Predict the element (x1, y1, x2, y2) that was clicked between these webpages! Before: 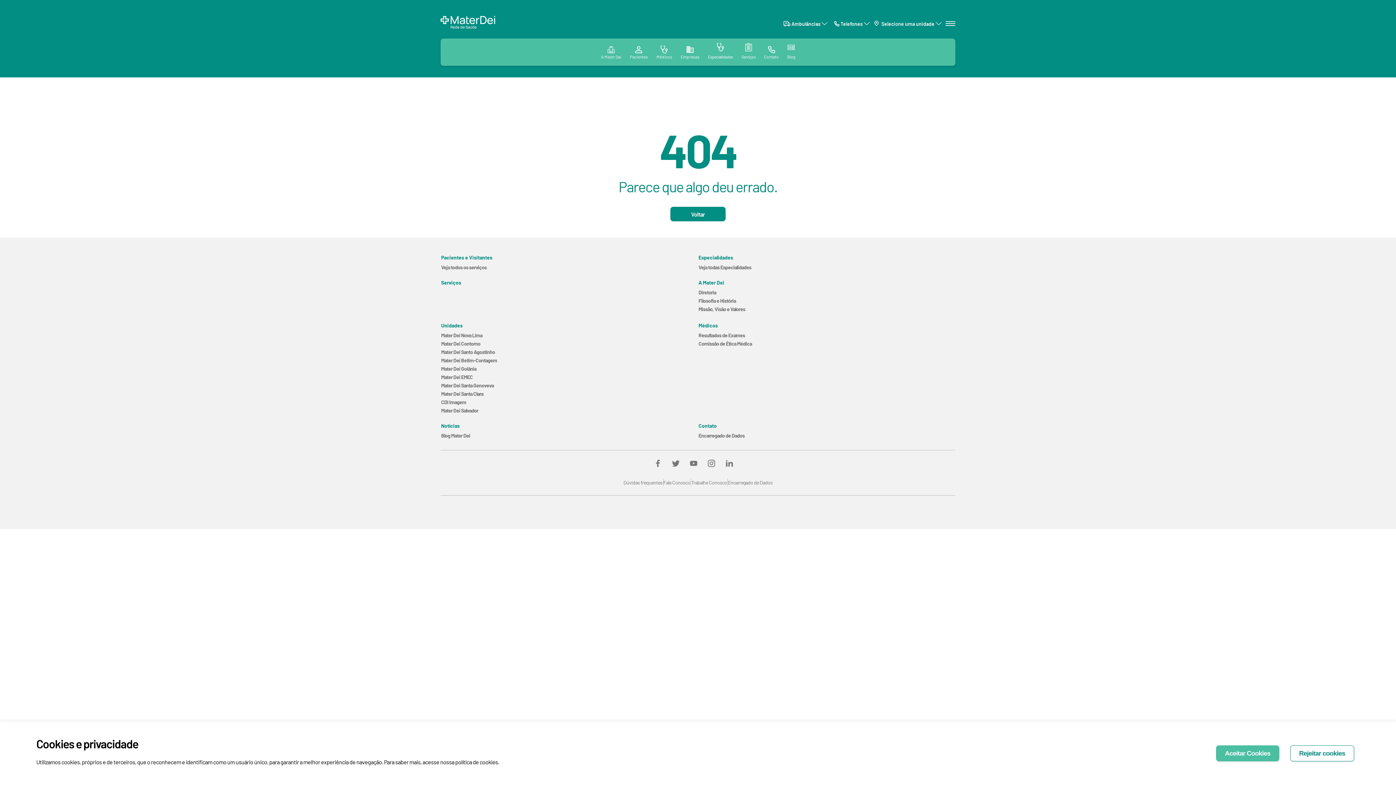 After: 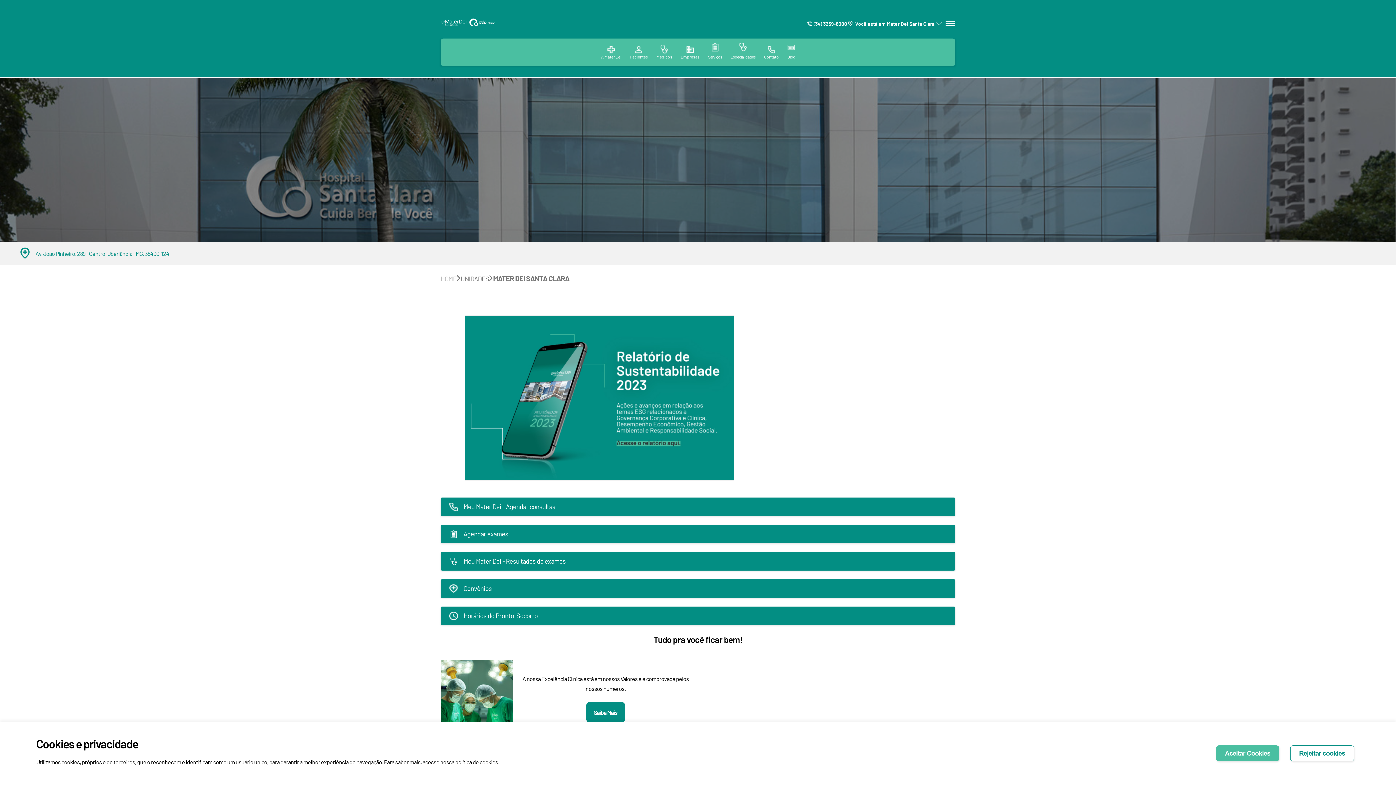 Action: bbox: (440, 389, 497, 398) label: Mater Dei Santa Clara